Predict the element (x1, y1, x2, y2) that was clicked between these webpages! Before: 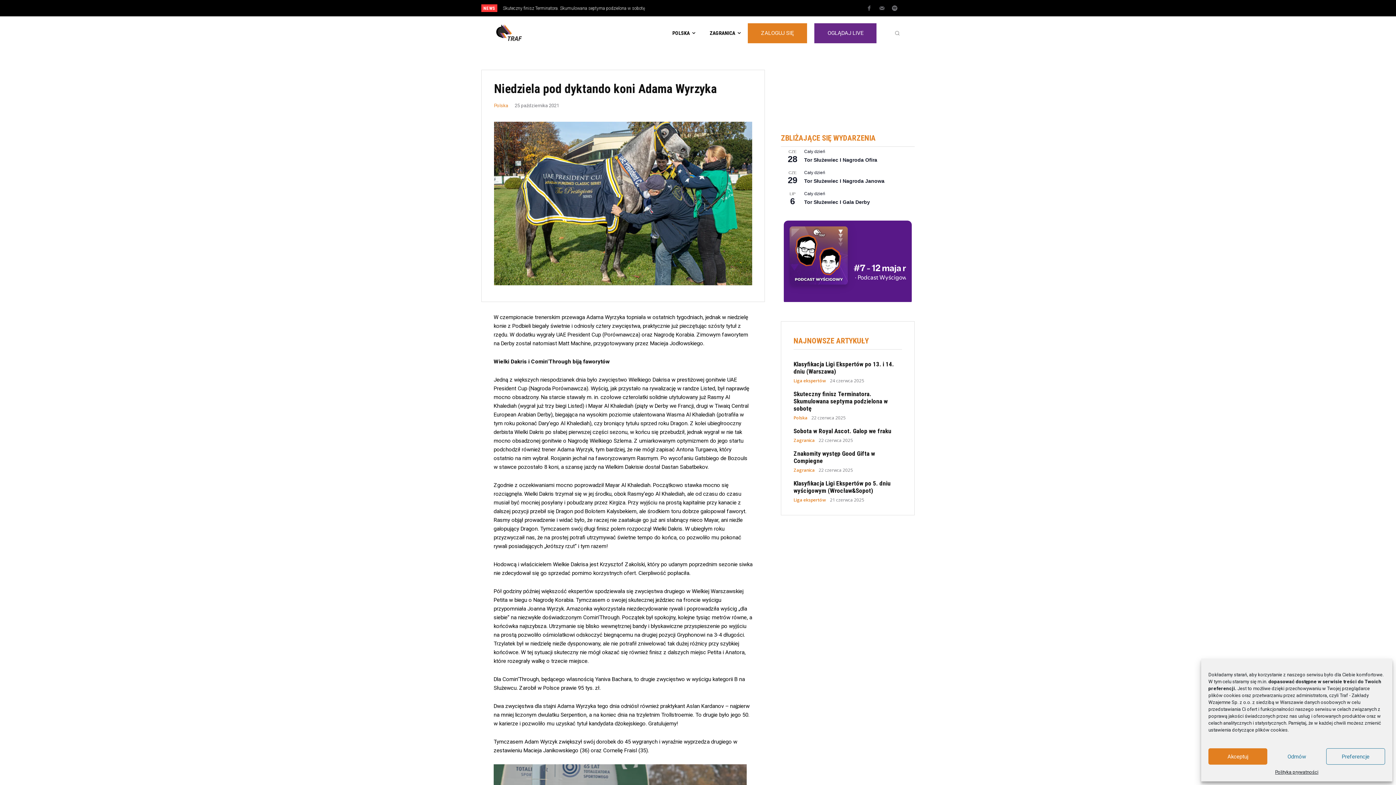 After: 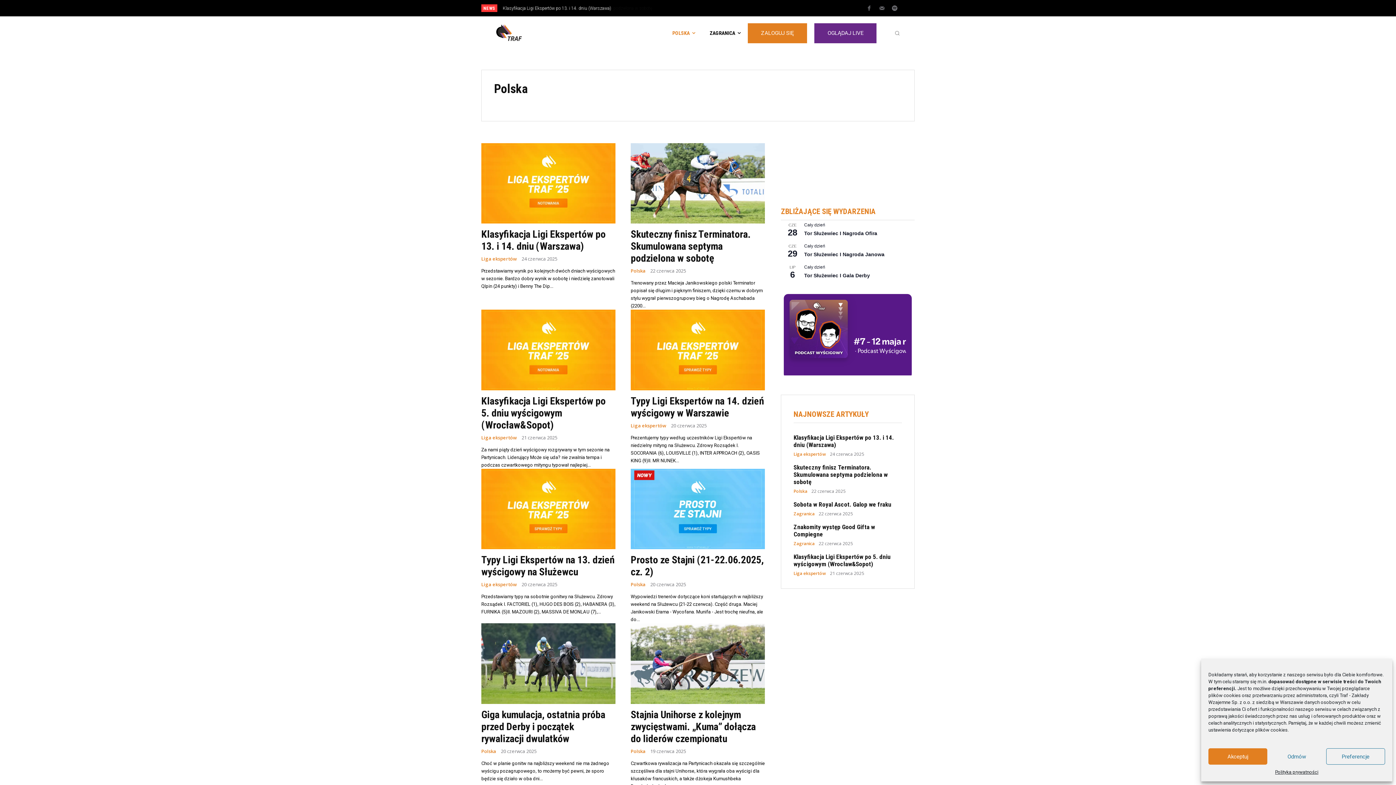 Action: label: Polska bbox: (494, 103, 508, 107)